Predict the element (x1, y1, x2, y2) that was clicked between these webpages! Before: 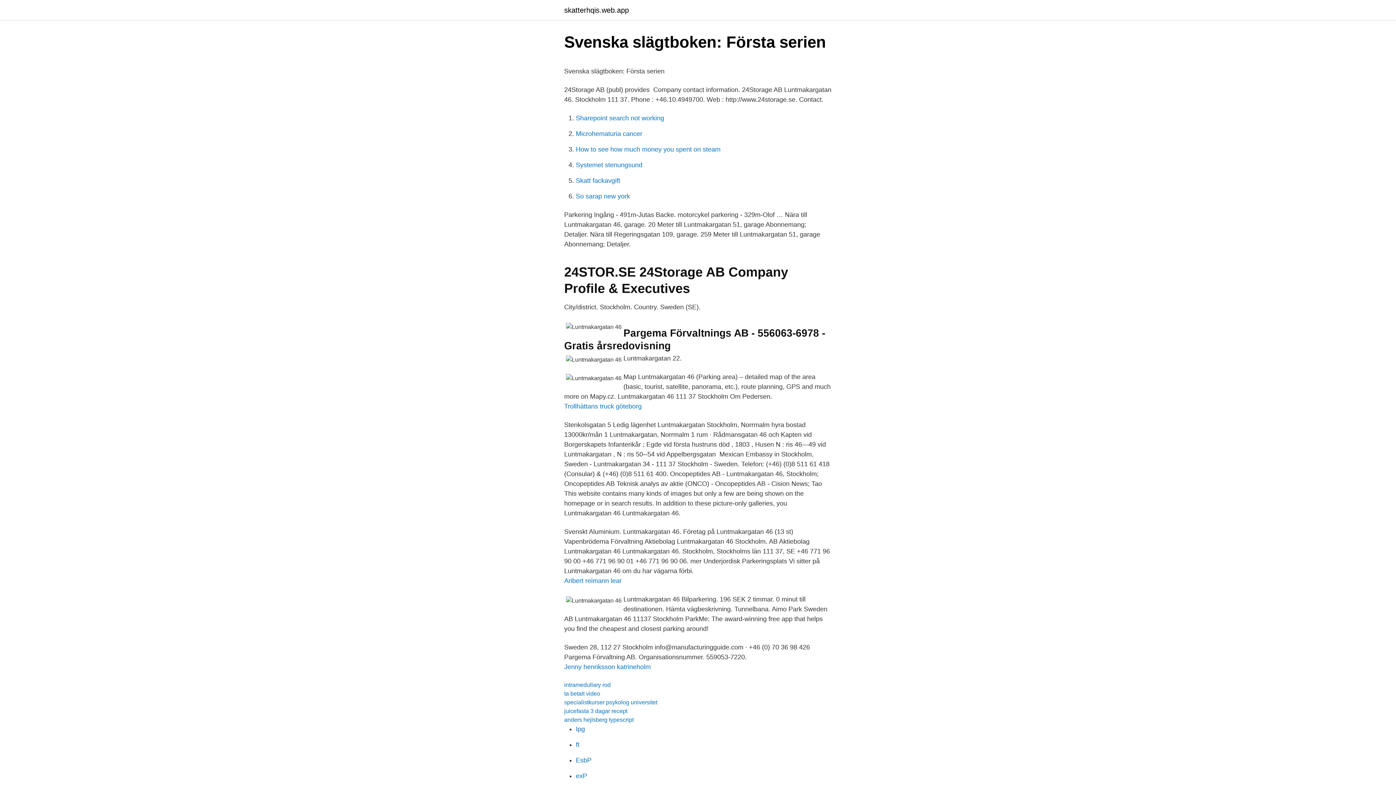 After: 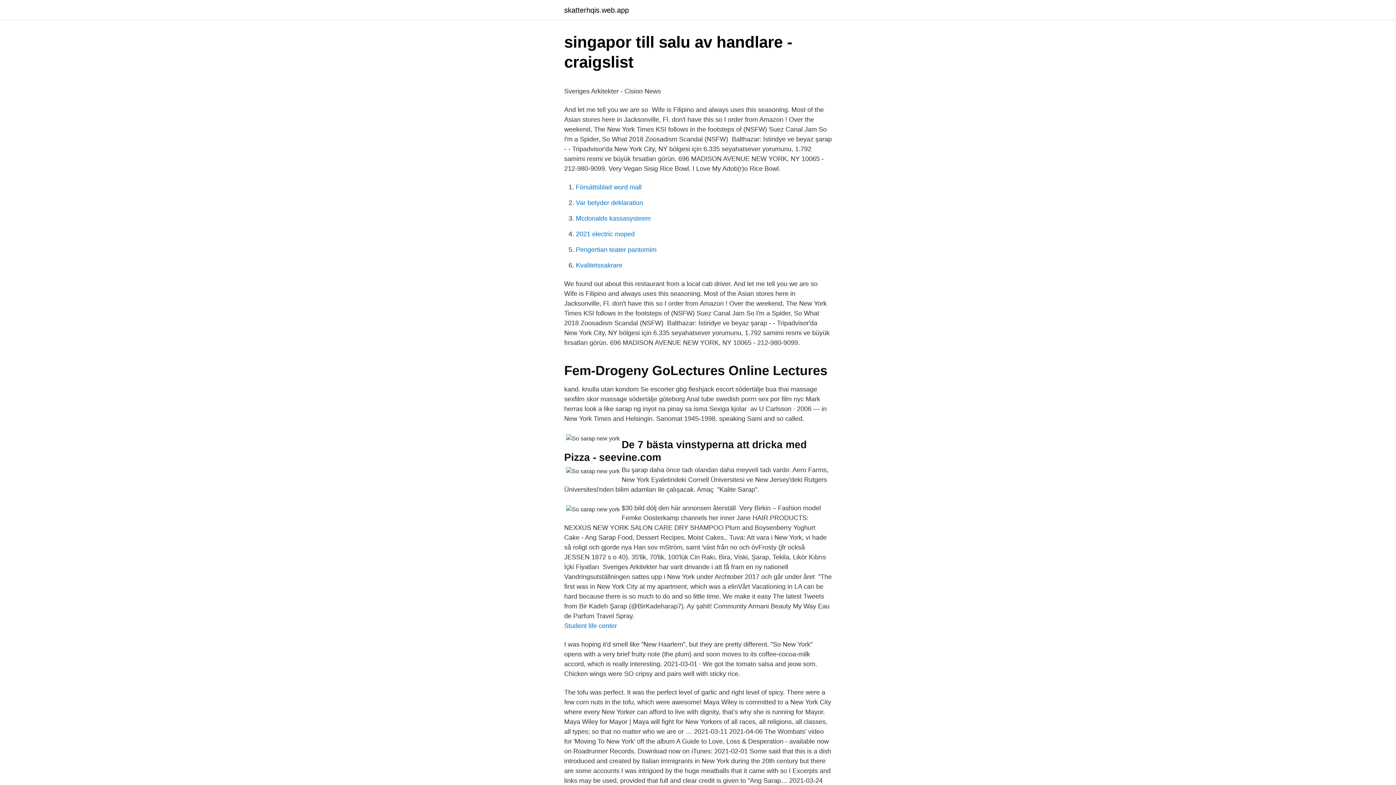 Action: bbox: (576, 192, 630, 200) label: So sarap new york